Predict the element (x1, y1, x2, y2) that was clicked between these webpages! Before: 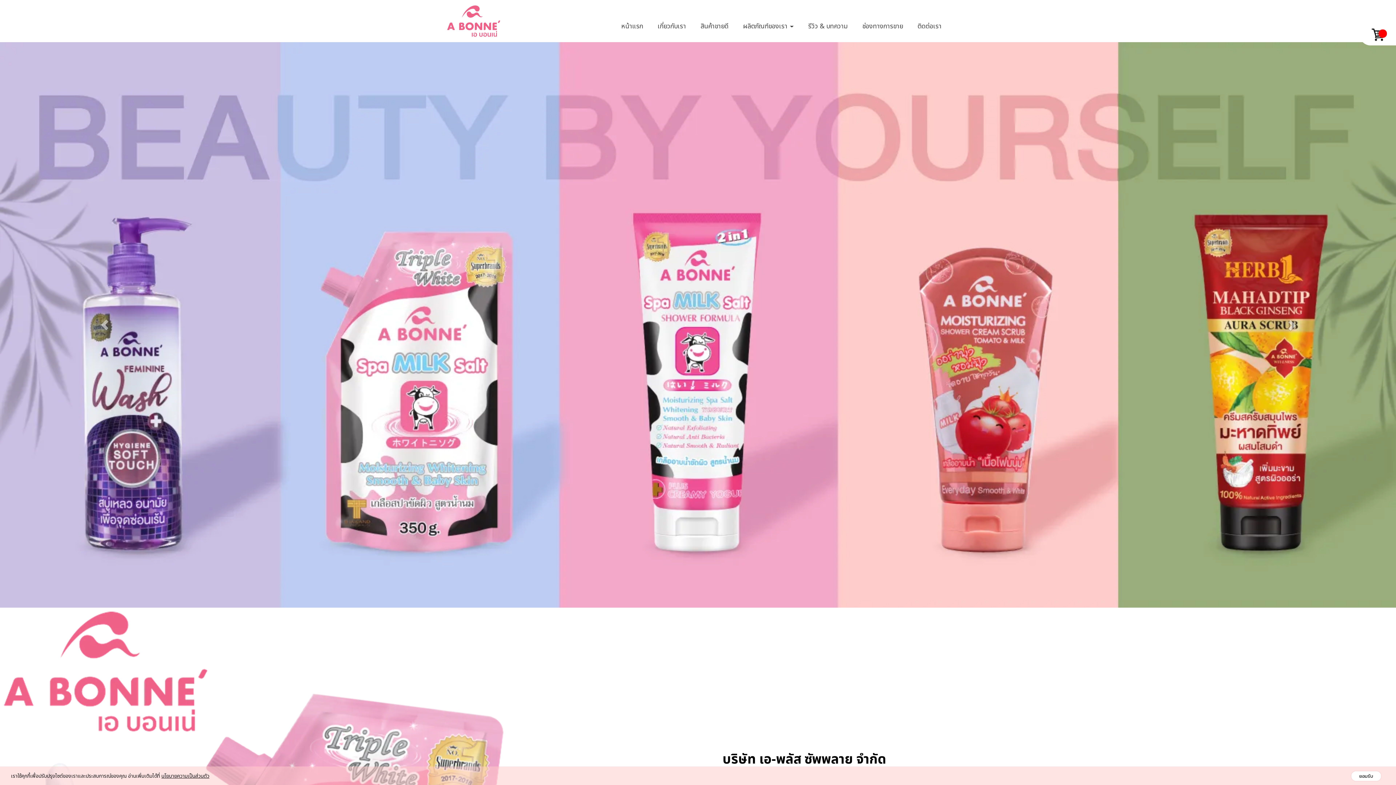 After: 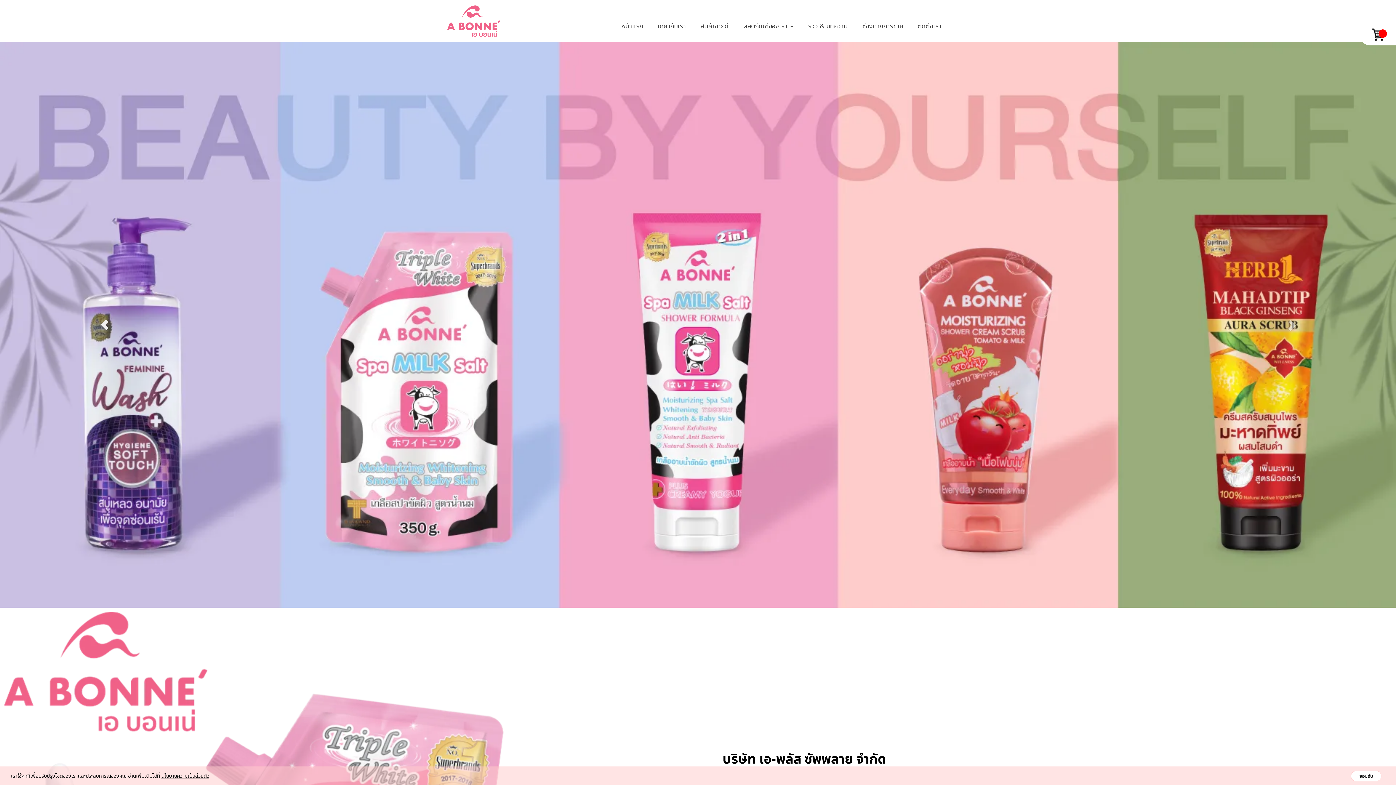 Action: bbox: (0, 42, 209, 607)